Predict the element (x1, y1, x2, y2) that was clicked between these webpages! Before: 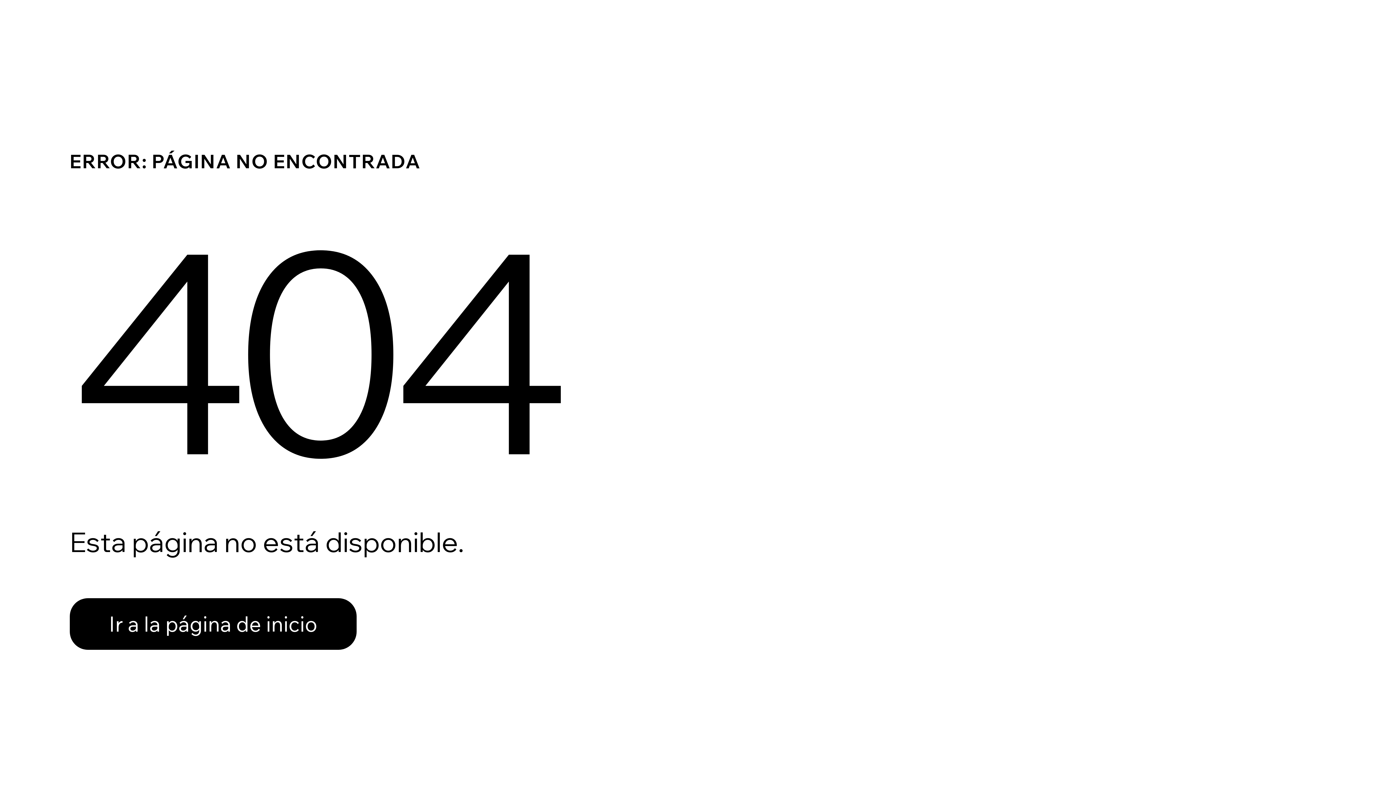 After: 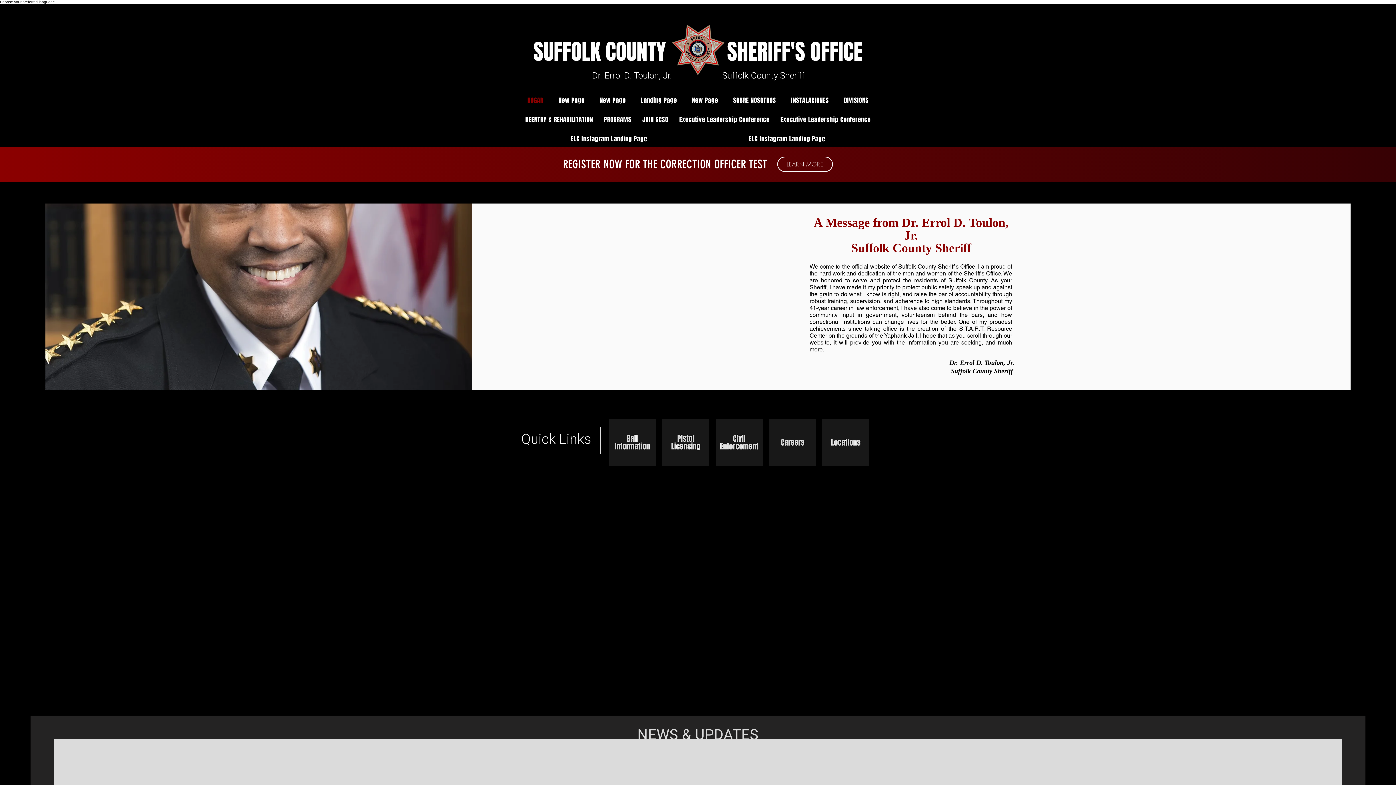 Action: label: Ir a la página de inicio bbox: (69, 582, 768, 659)